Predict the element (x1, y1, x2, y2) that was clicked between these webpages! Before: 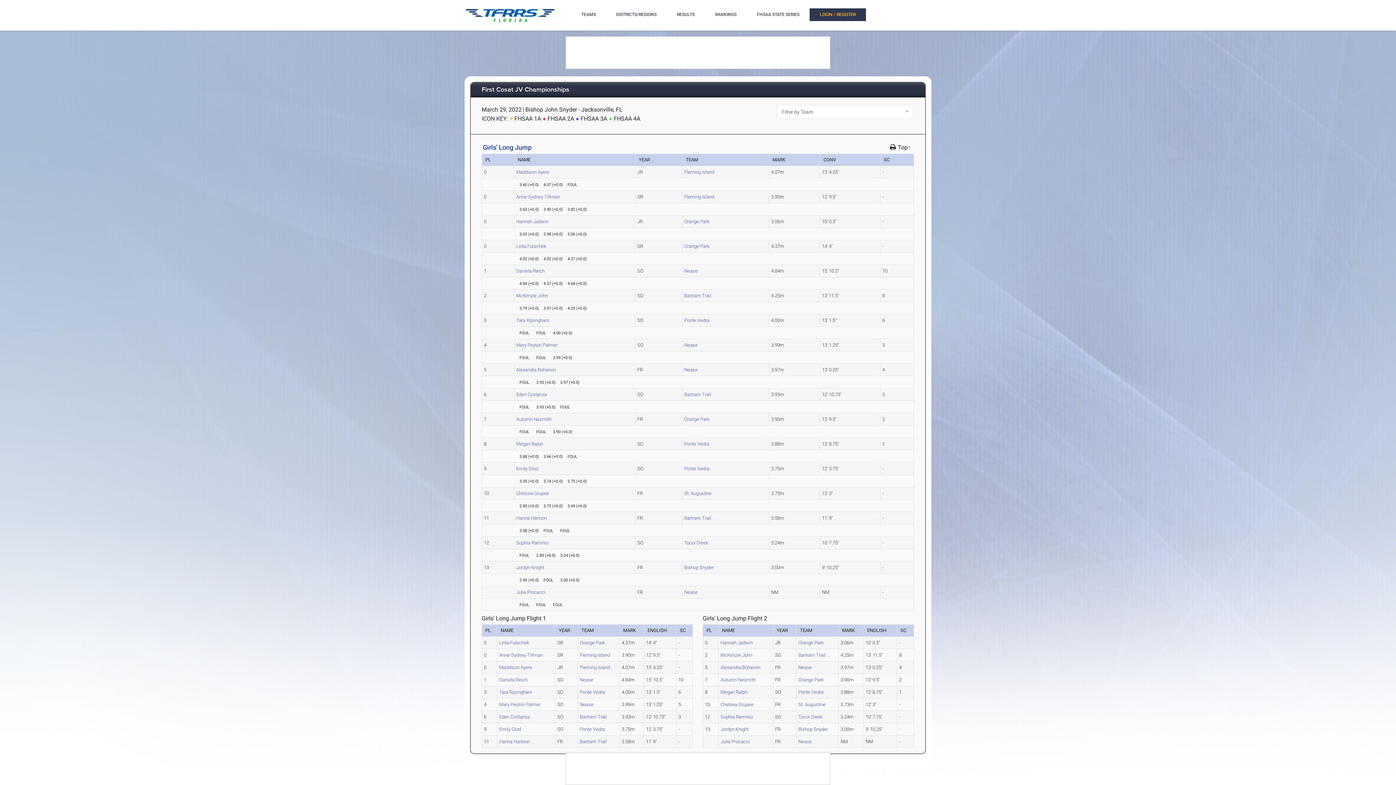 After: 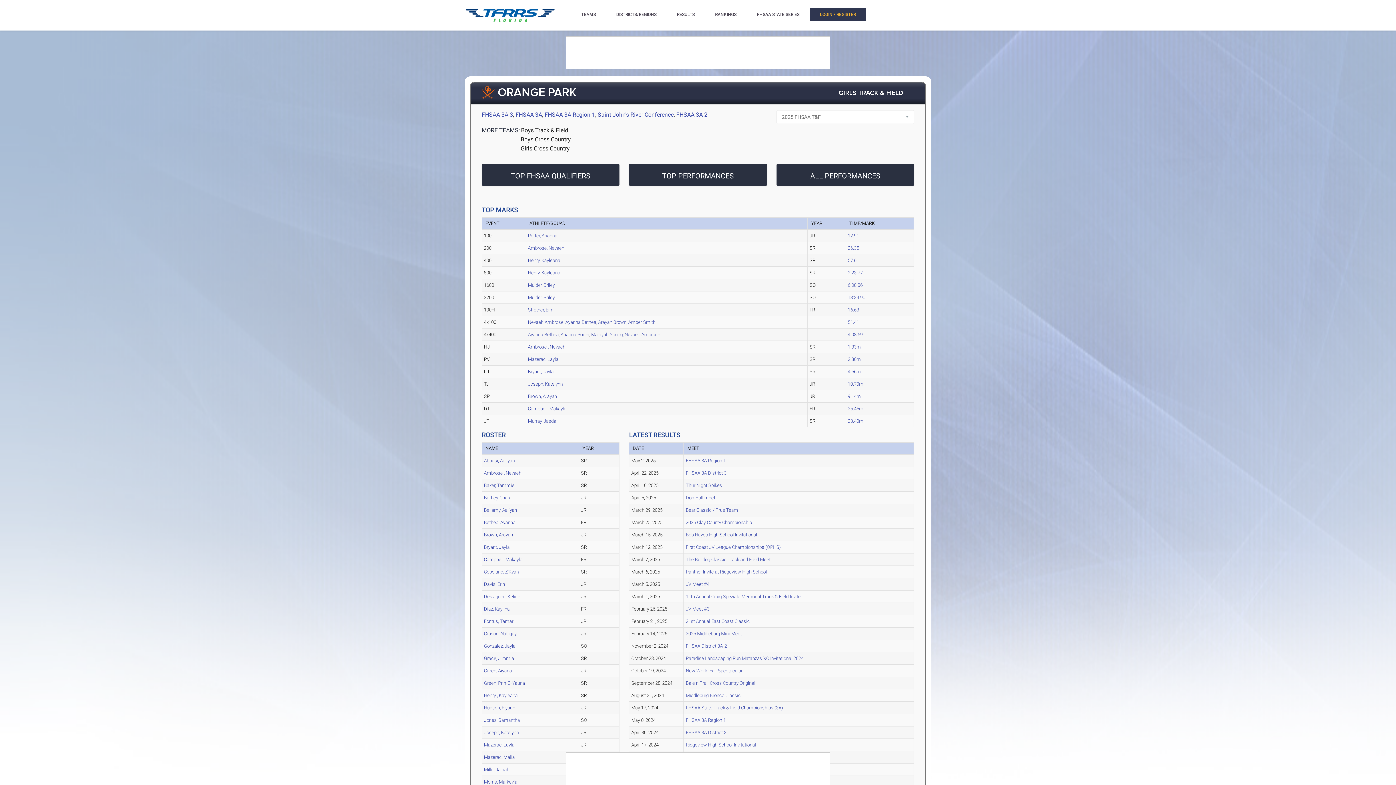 Action: bbox: (798, 677, 823, 682) label: Orange Park